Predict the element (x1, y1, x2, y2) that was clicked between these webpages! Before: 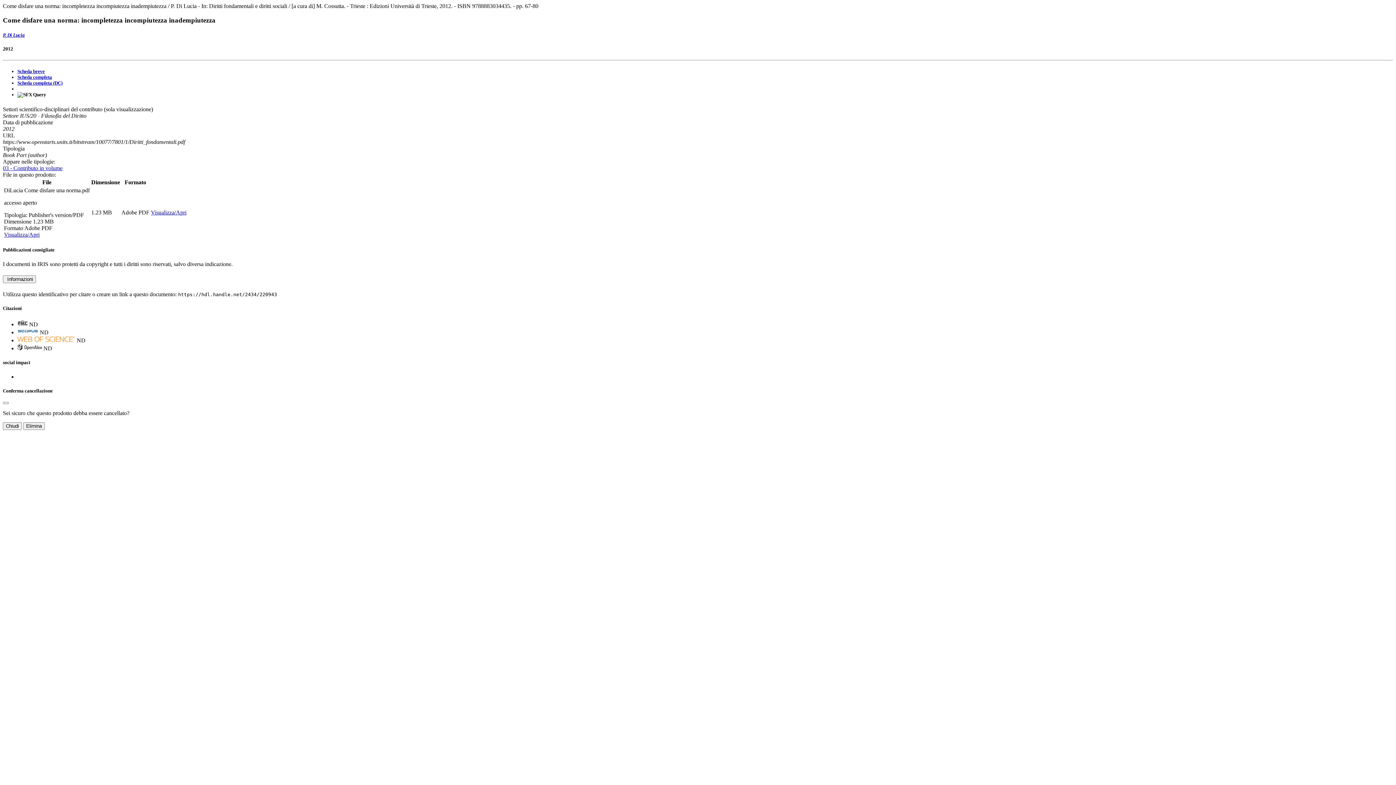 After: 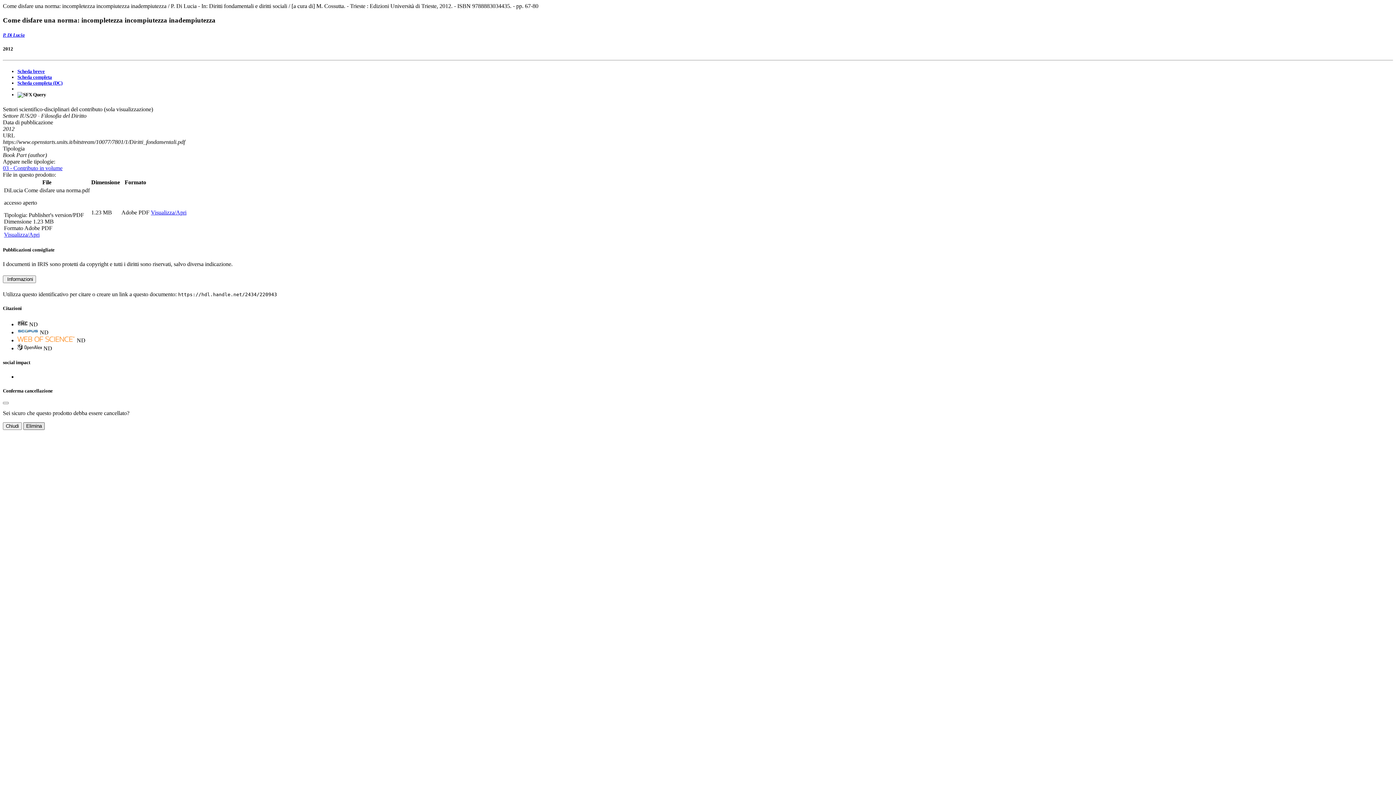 Action: bbox: (23, 422, 44, 430) label: Elimina